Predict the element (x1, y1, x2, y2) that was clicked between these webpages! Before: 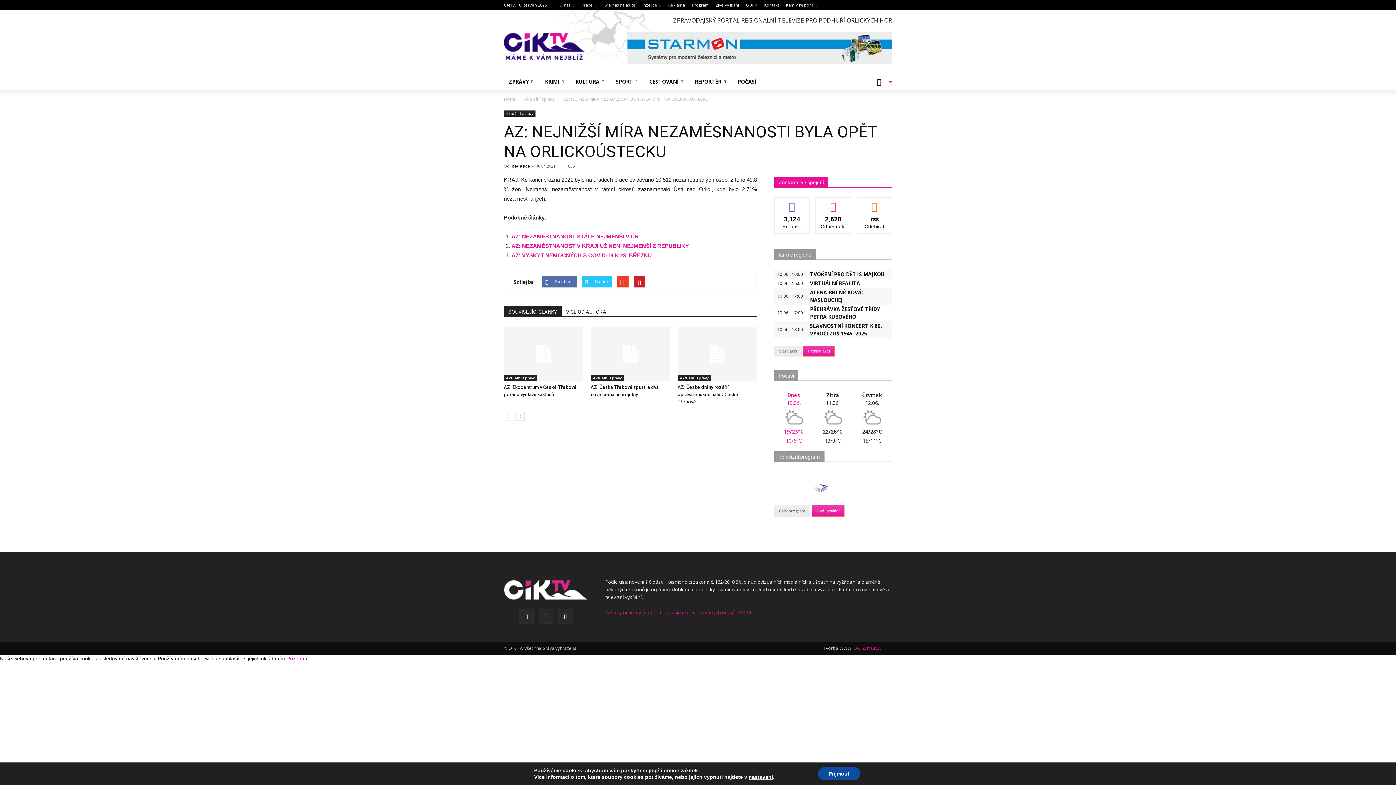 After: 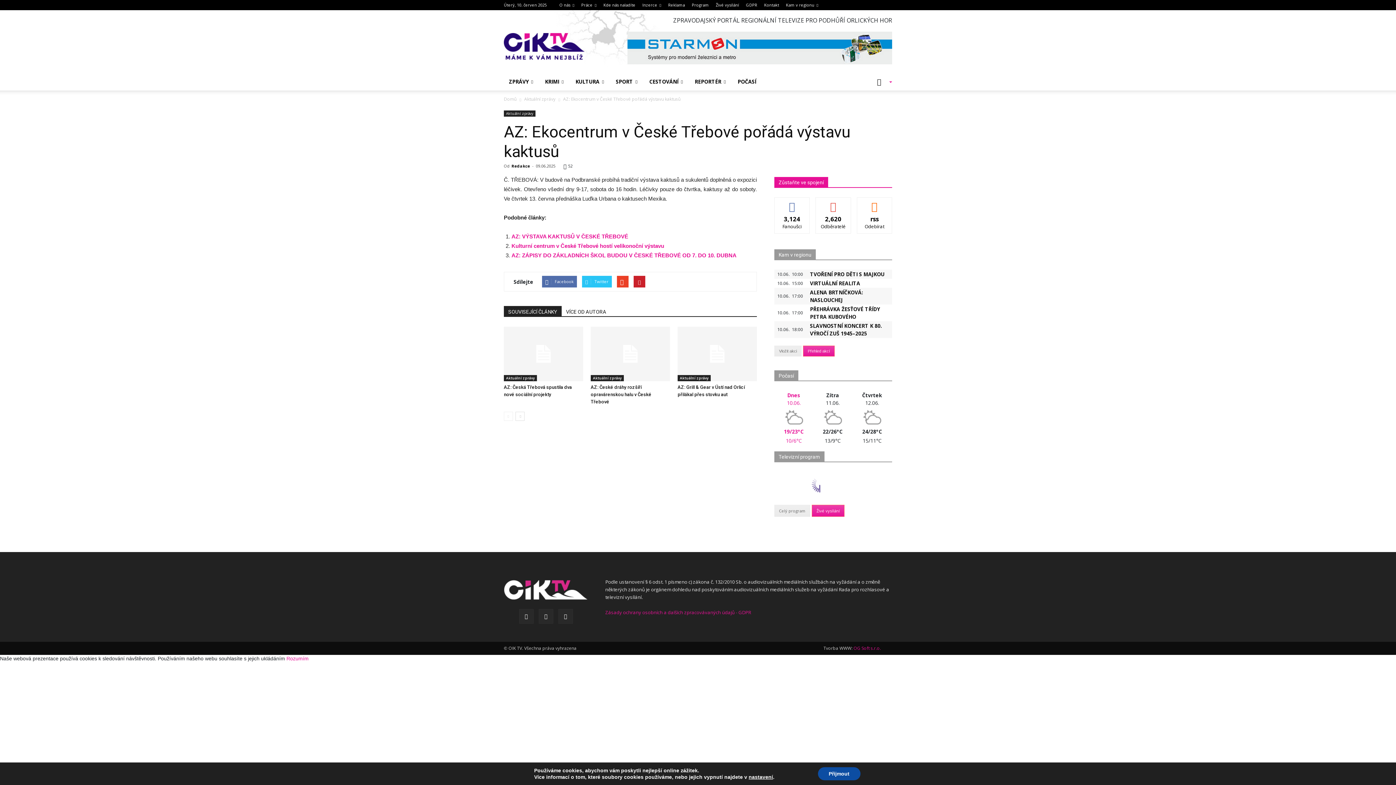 Action: bbox: (504, 326, 583, 381)